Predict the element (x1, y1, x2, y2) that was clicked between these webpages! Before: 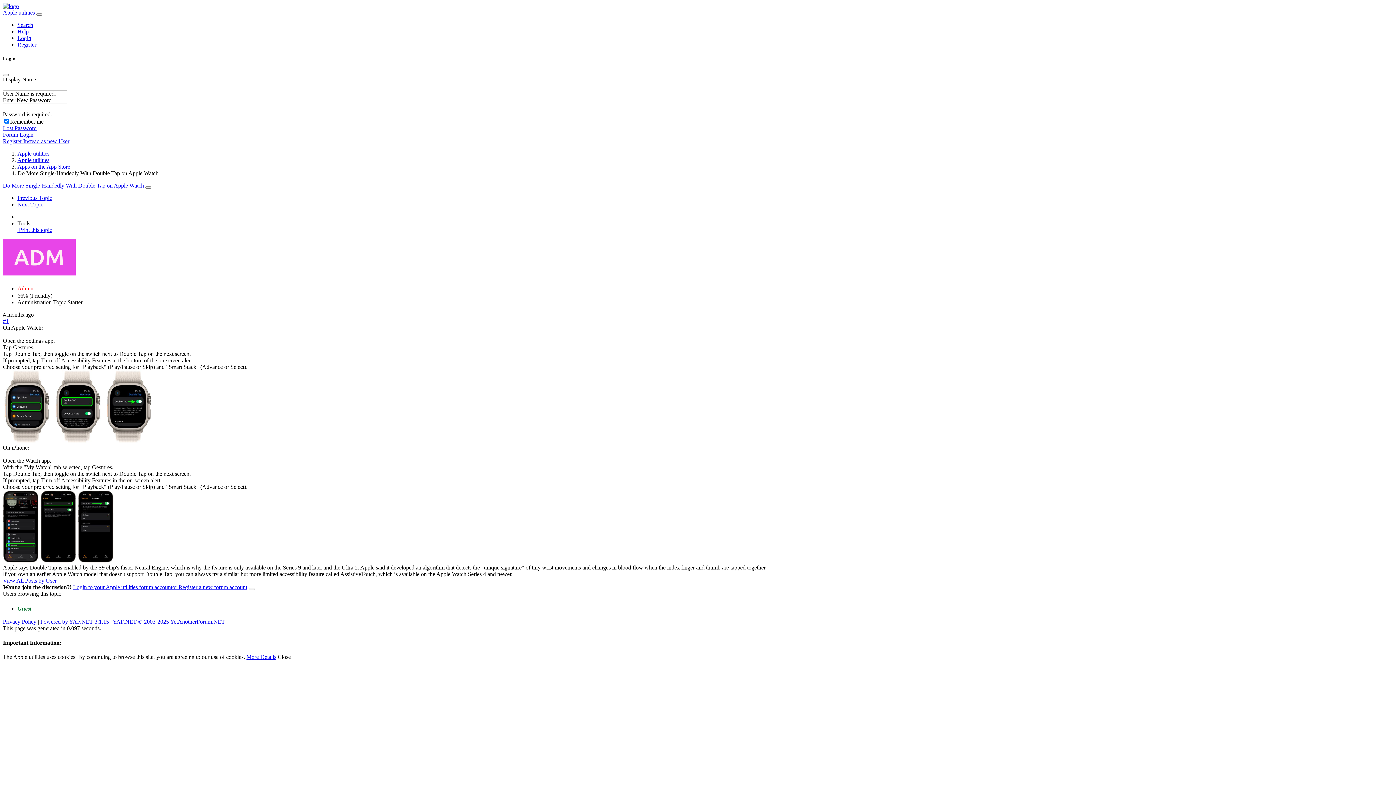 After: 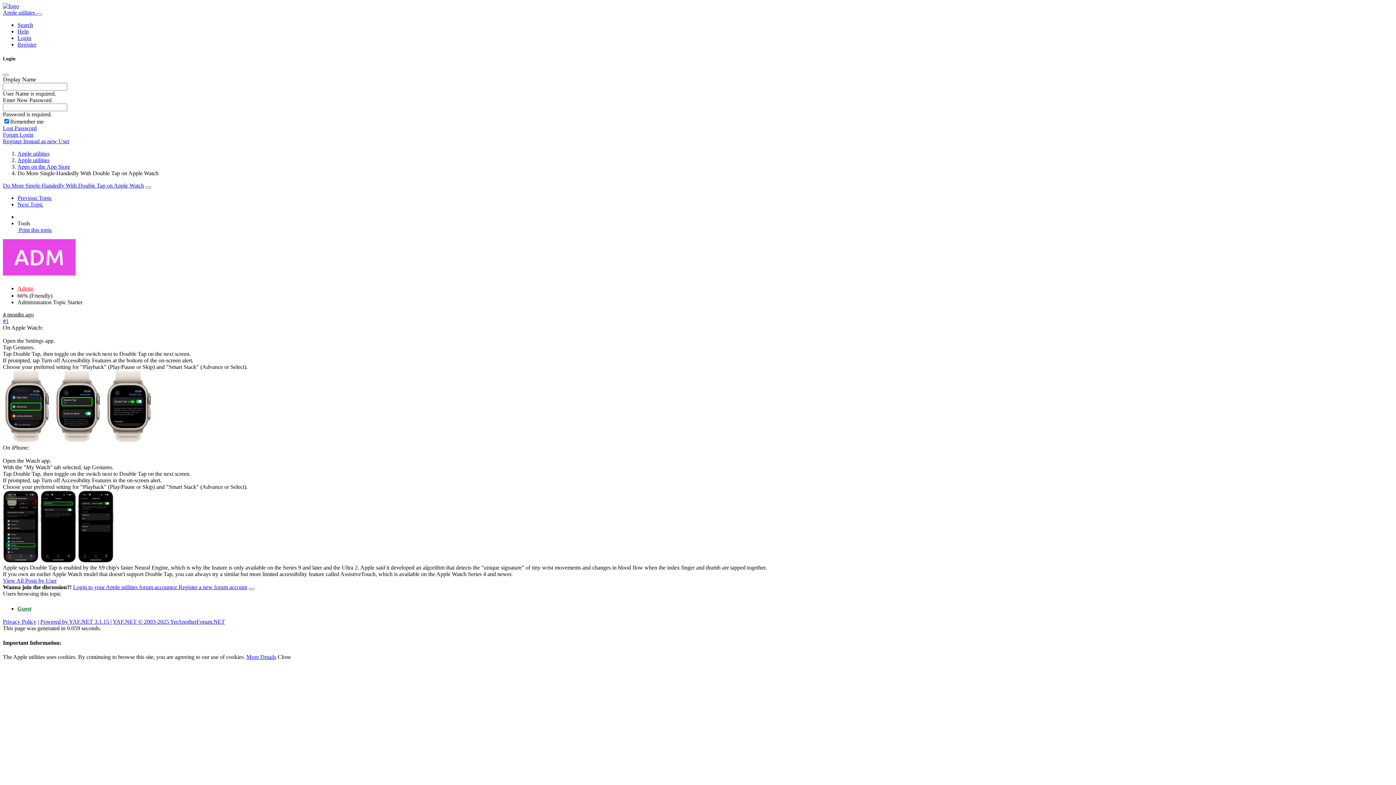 Action: bbox: (2, 318, 8, 324) label: #1